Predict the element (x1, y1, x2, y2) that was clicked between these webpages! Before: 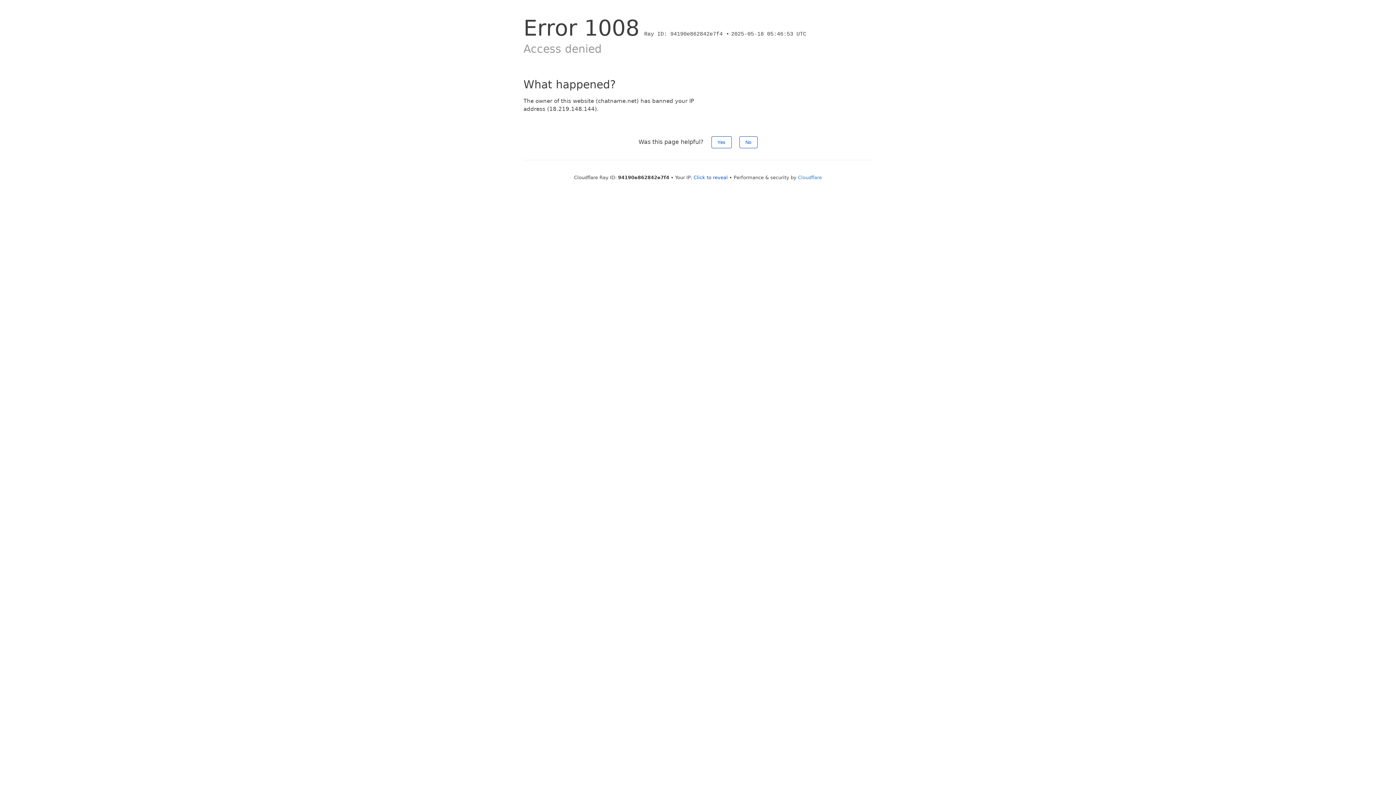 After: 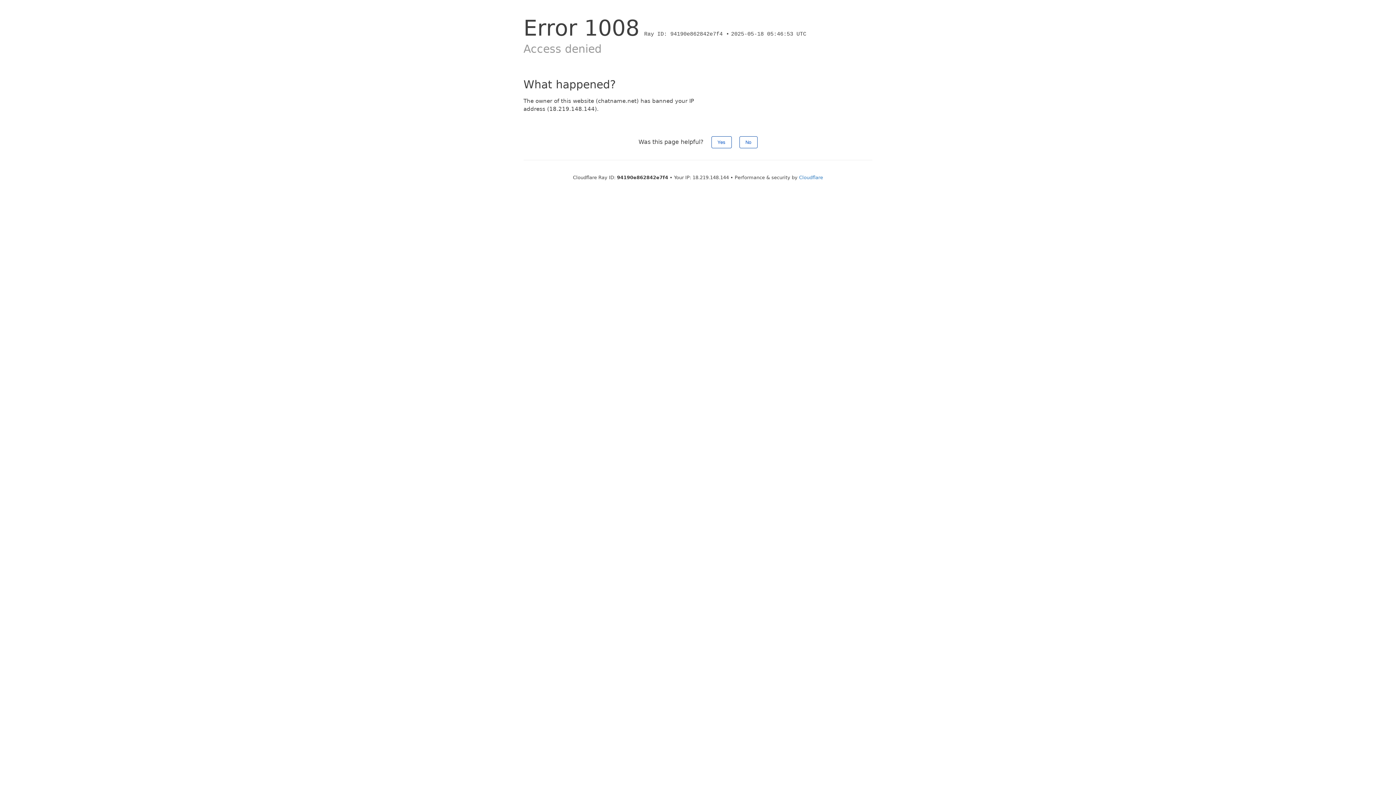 Action: label: Click to reveal bbox: (693, 174, 728, 180)